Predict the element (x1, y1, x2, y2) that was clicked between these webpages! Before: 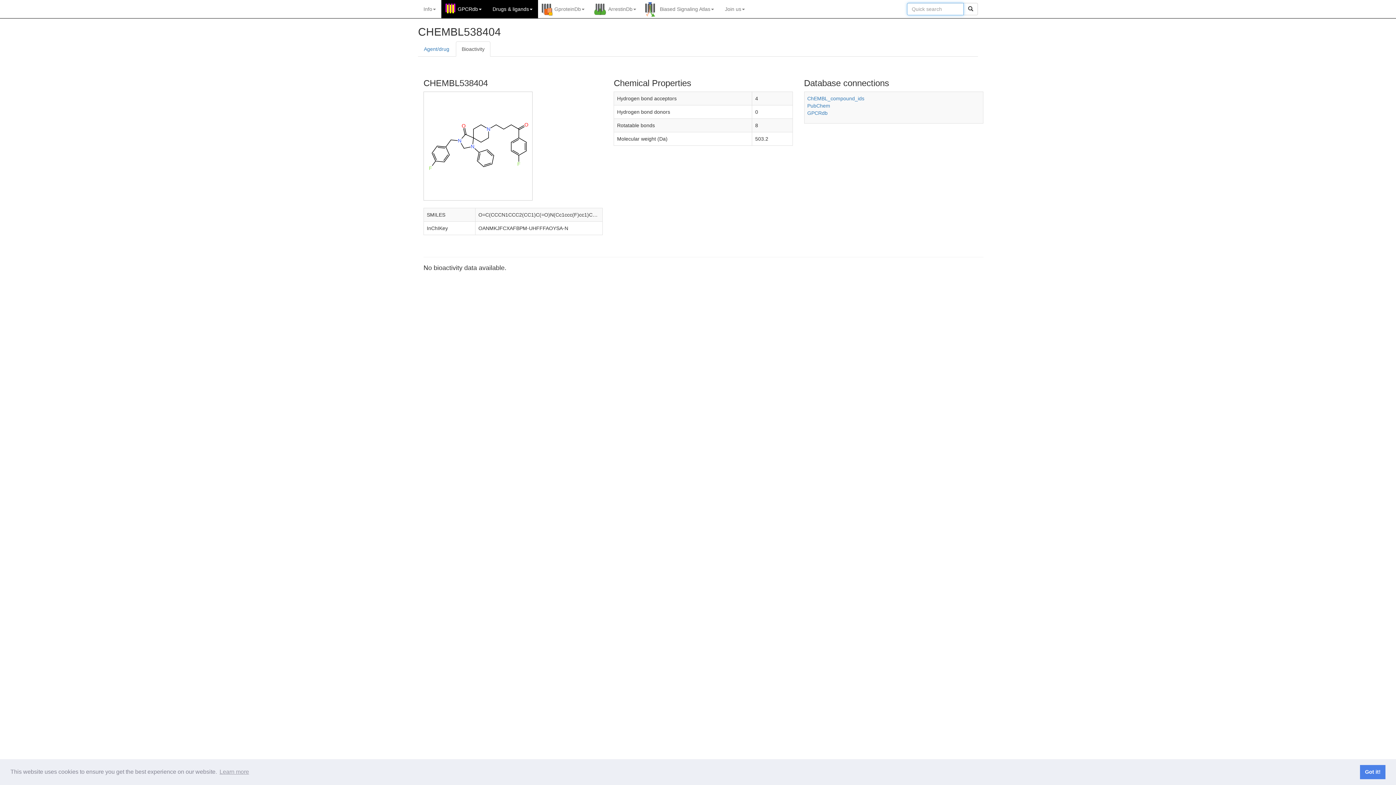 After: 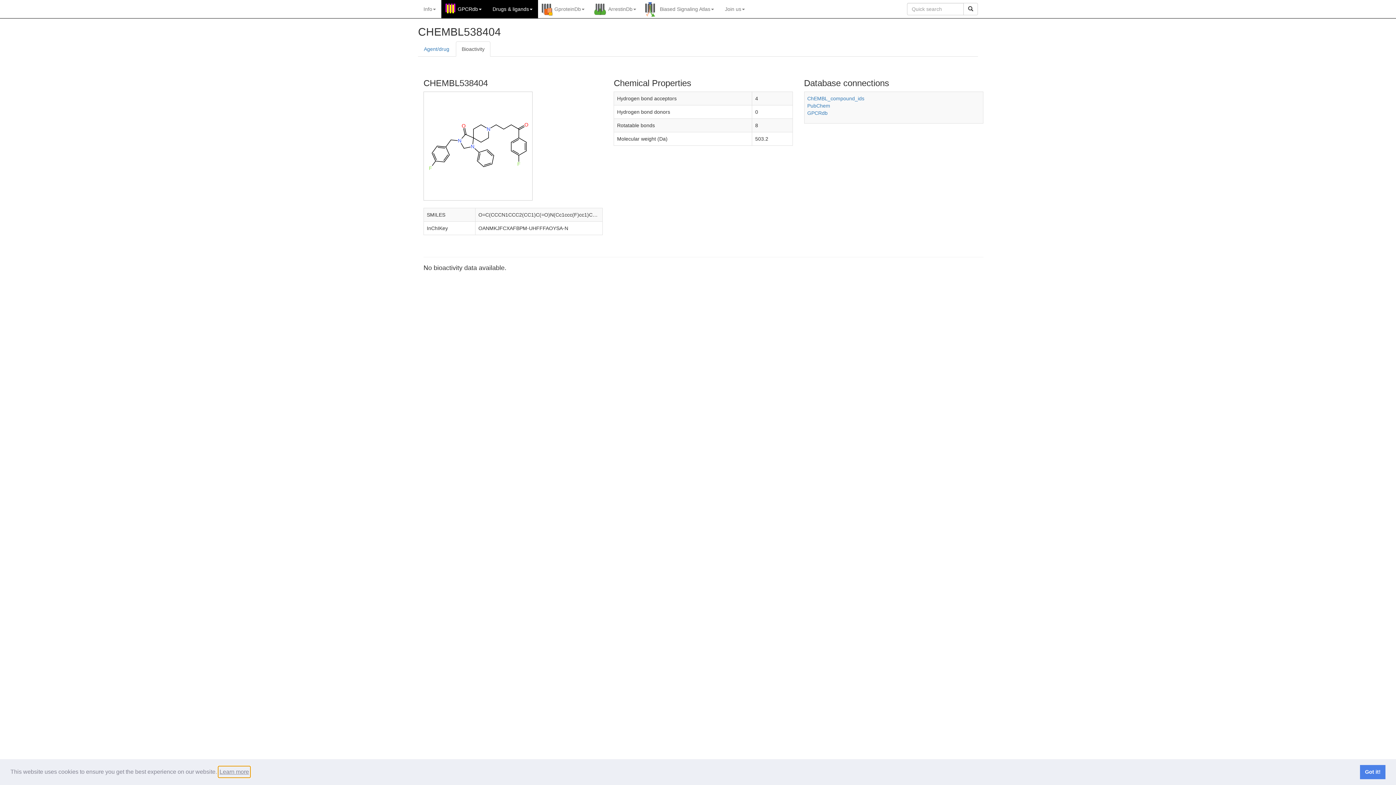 Action: bbox: (218, 766, 250, 777) label: learn more about cookies